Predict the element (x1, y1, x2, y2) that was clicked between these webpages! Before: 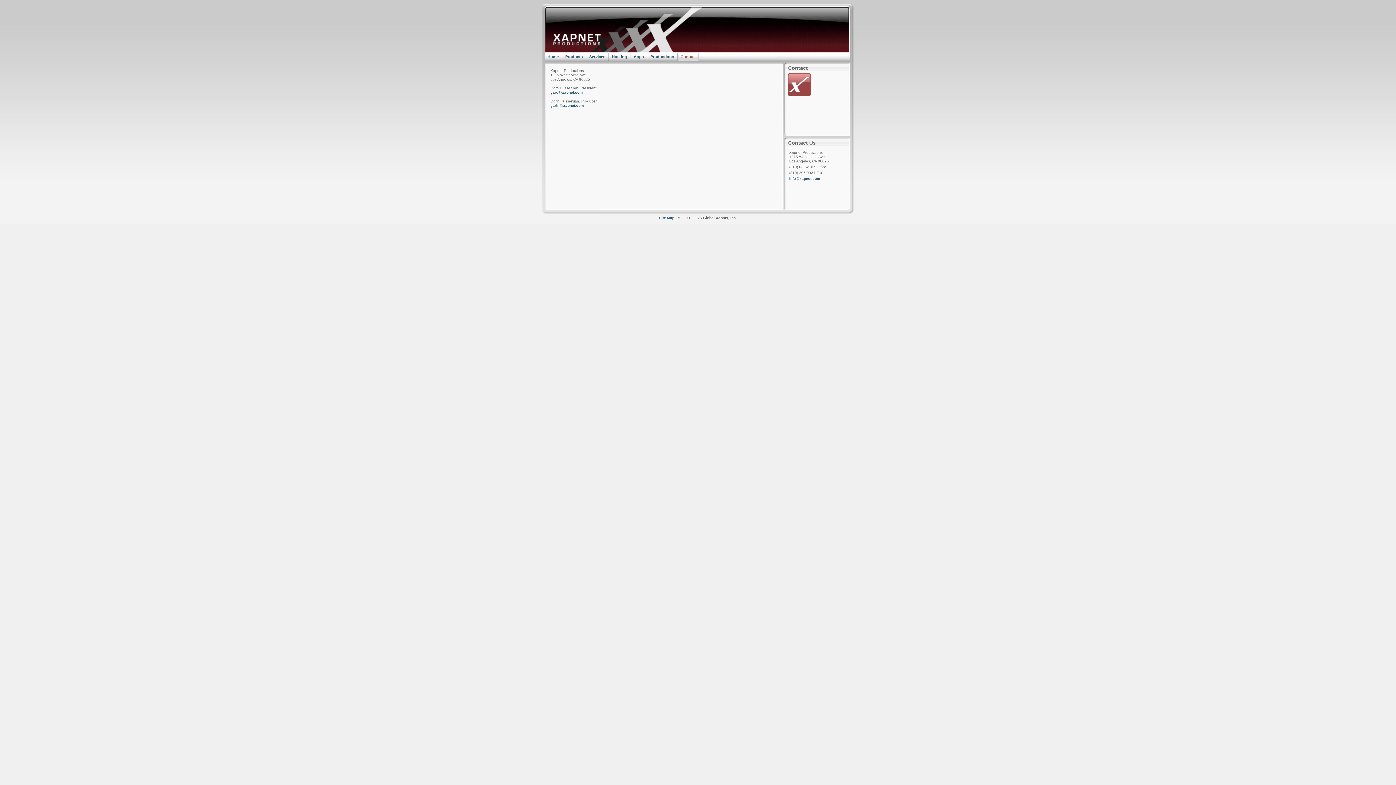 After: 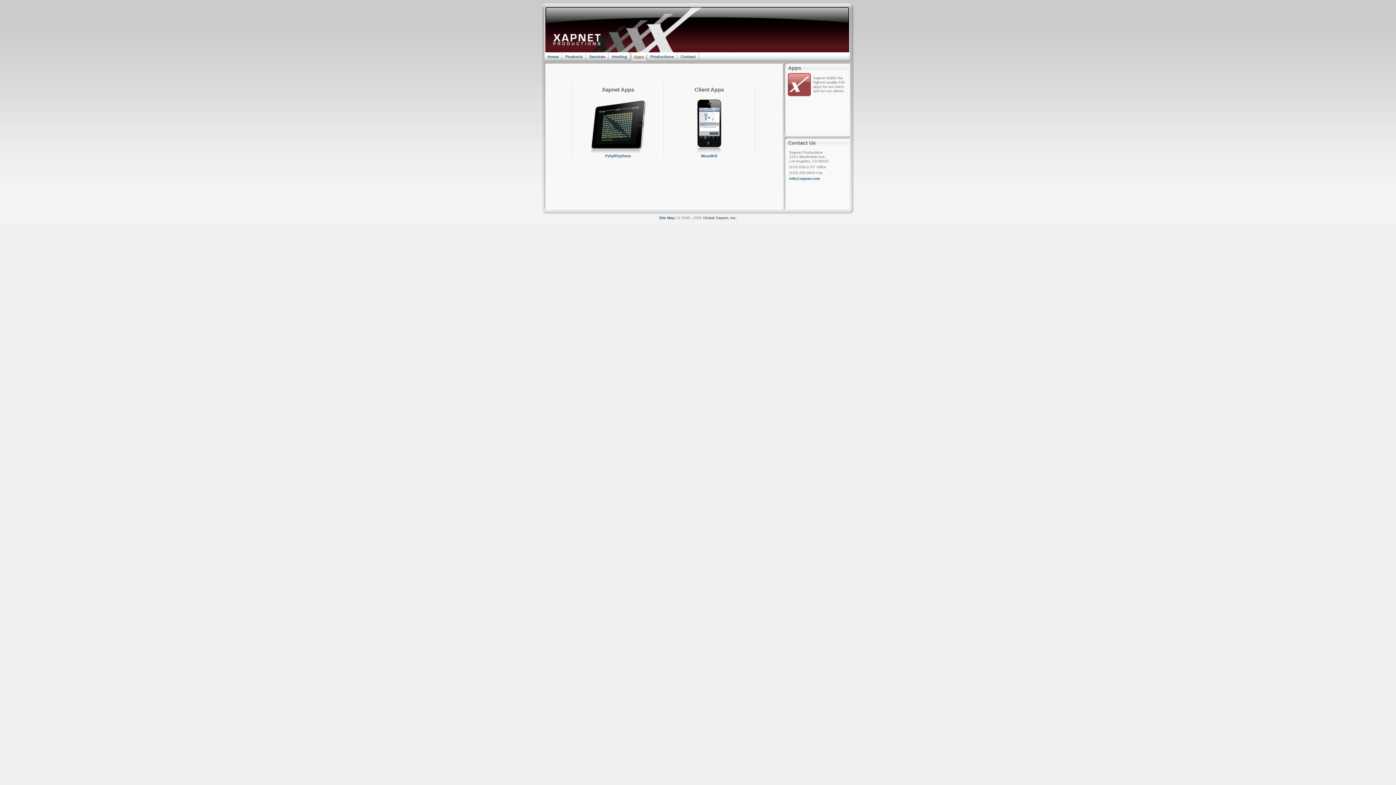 Action: bbox: (633, 54, 644, 58) label: Apps